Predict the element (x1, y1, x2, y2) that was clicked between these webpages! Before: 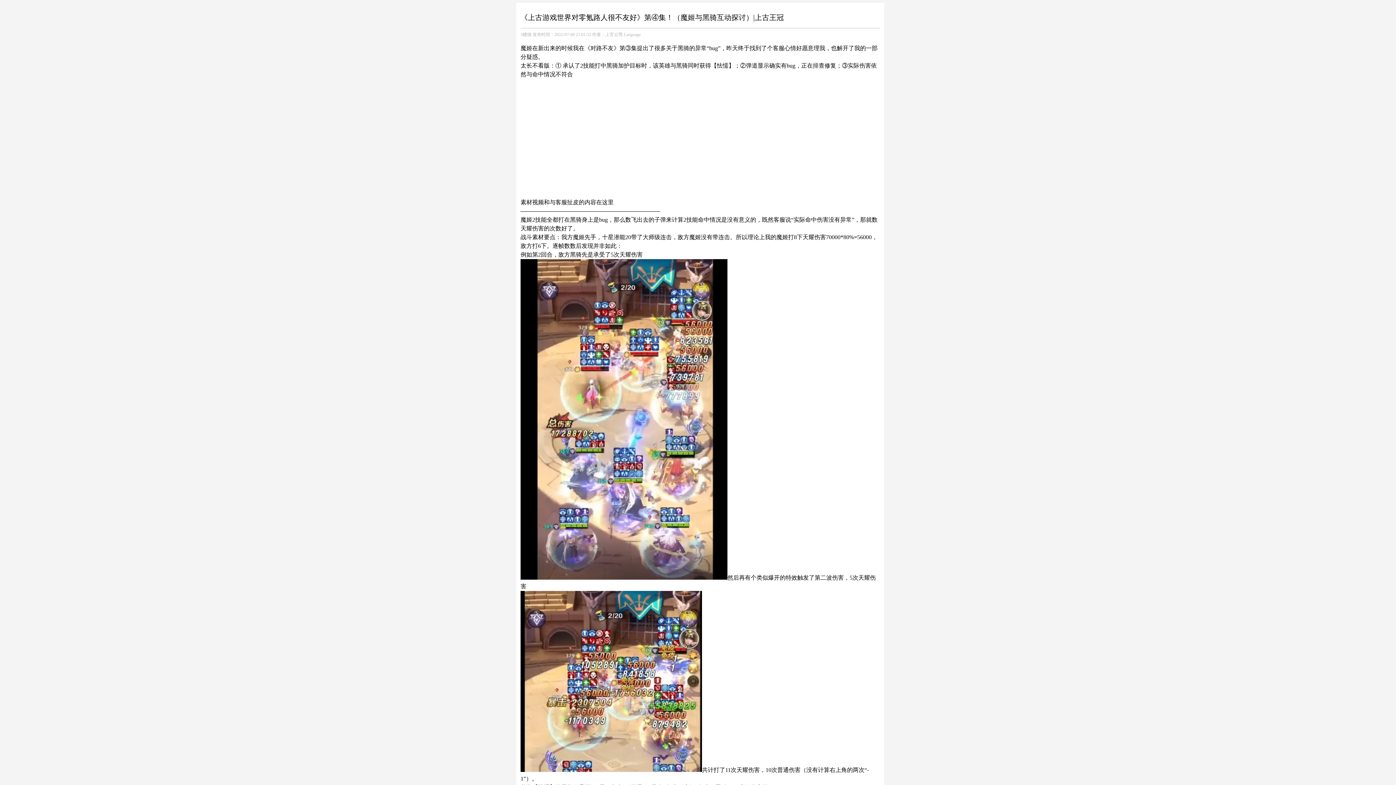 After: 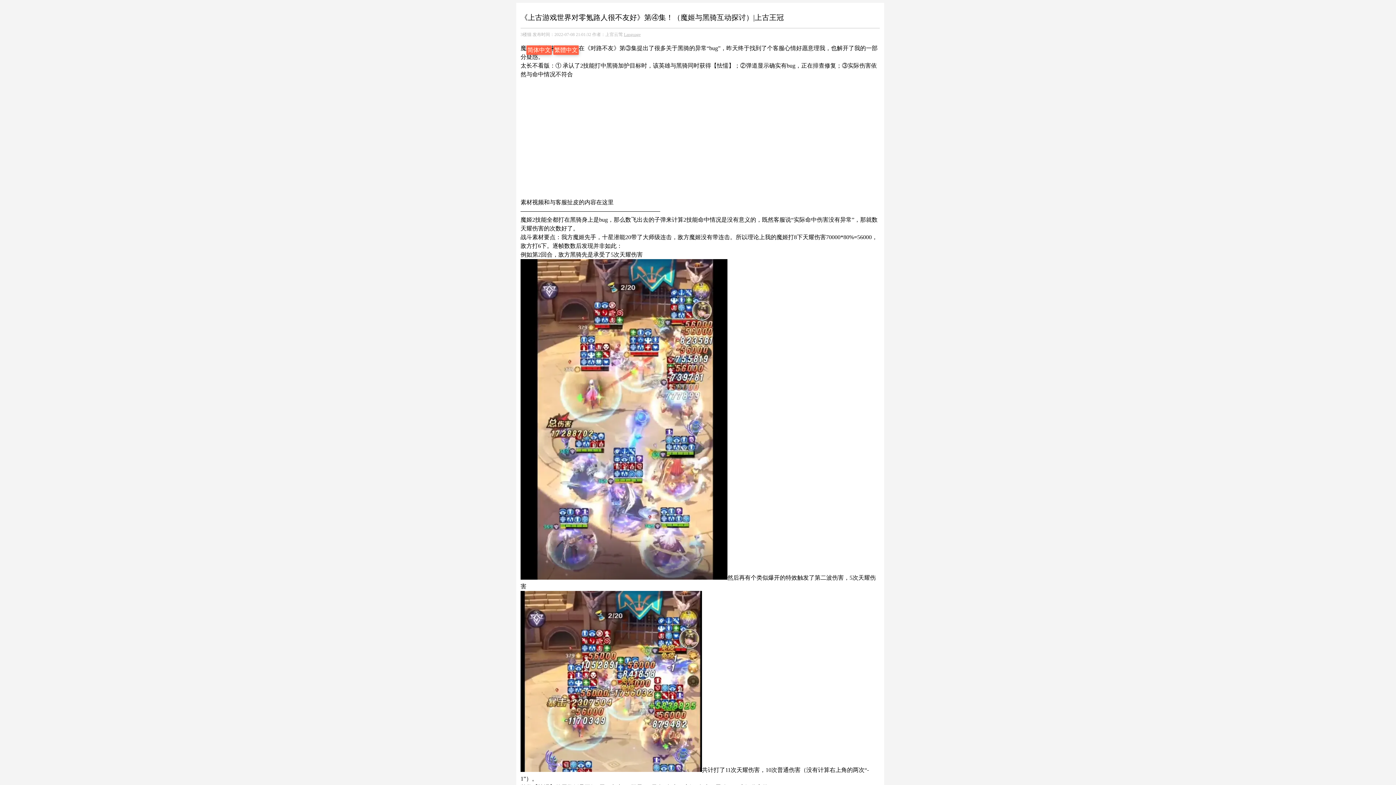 Action: bbox: (624, 31, 640, 37) label: Language